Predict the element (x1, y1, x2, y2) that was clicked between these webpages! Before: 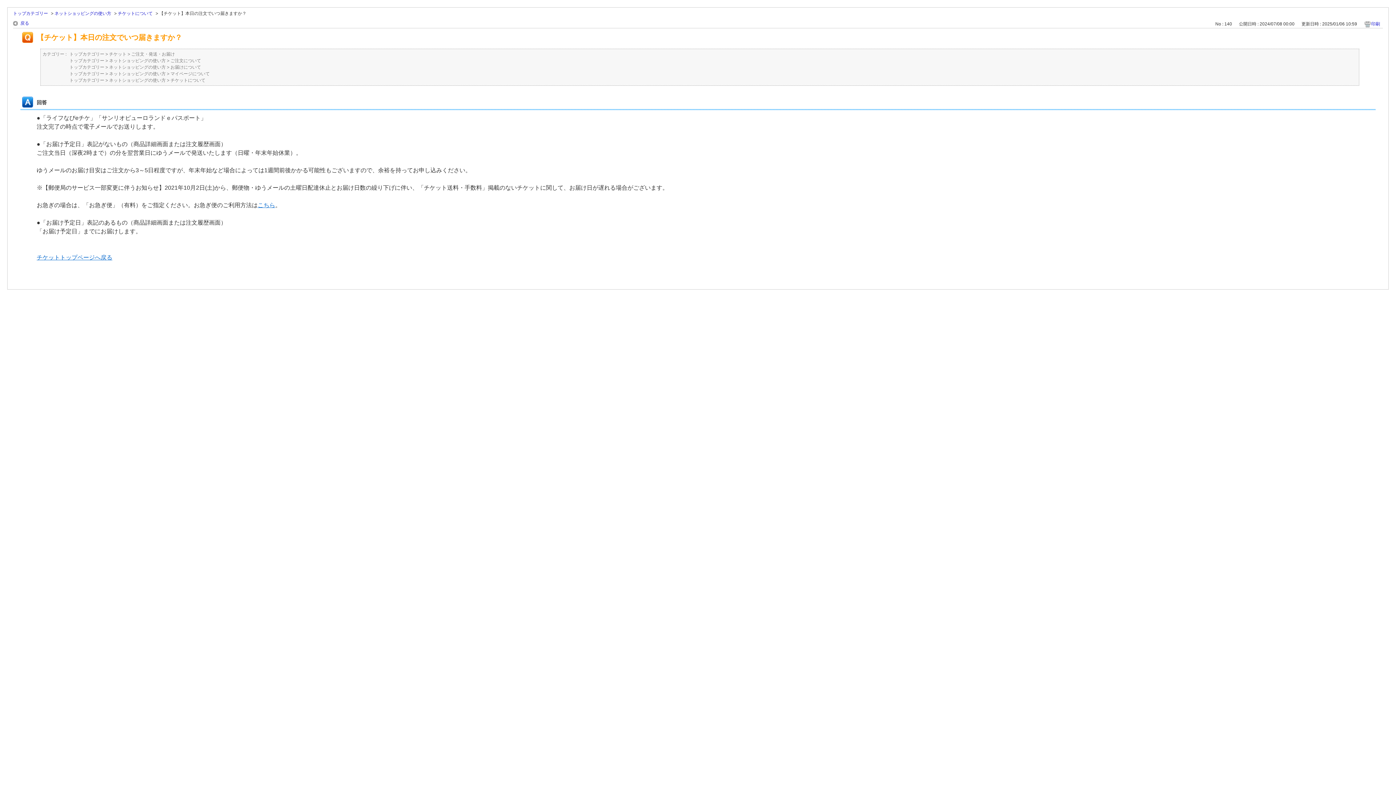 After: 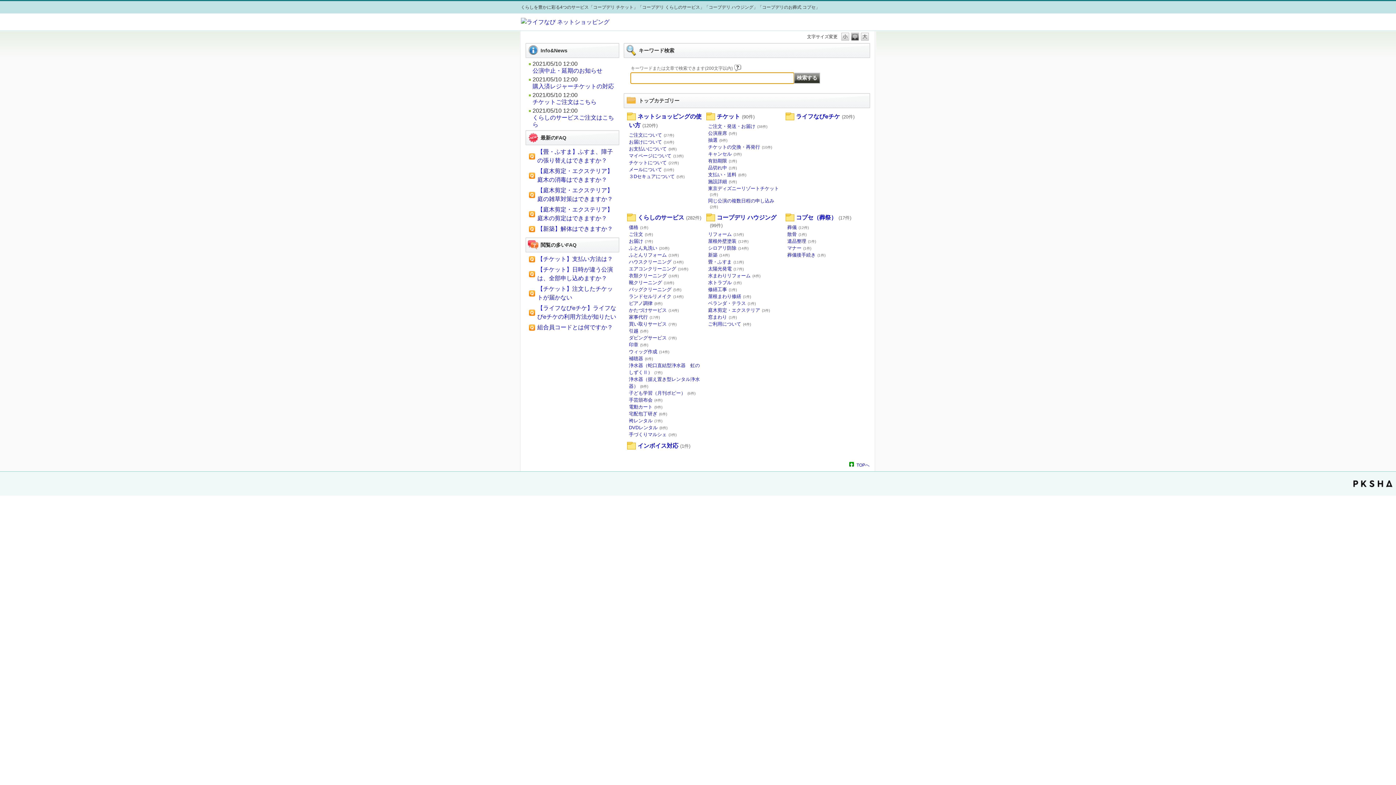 Action: label: トップカテゴリー bbox: (13, 10, 48, 16)